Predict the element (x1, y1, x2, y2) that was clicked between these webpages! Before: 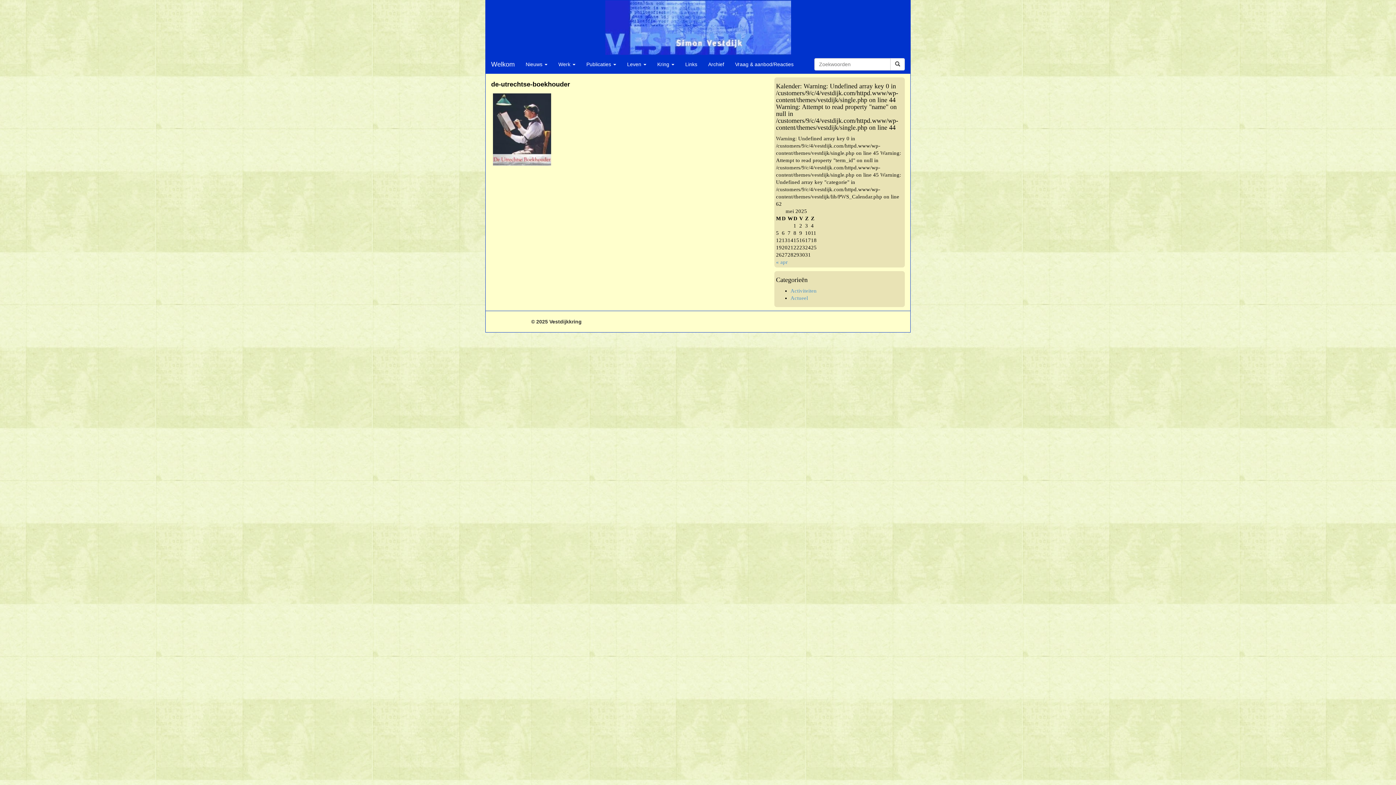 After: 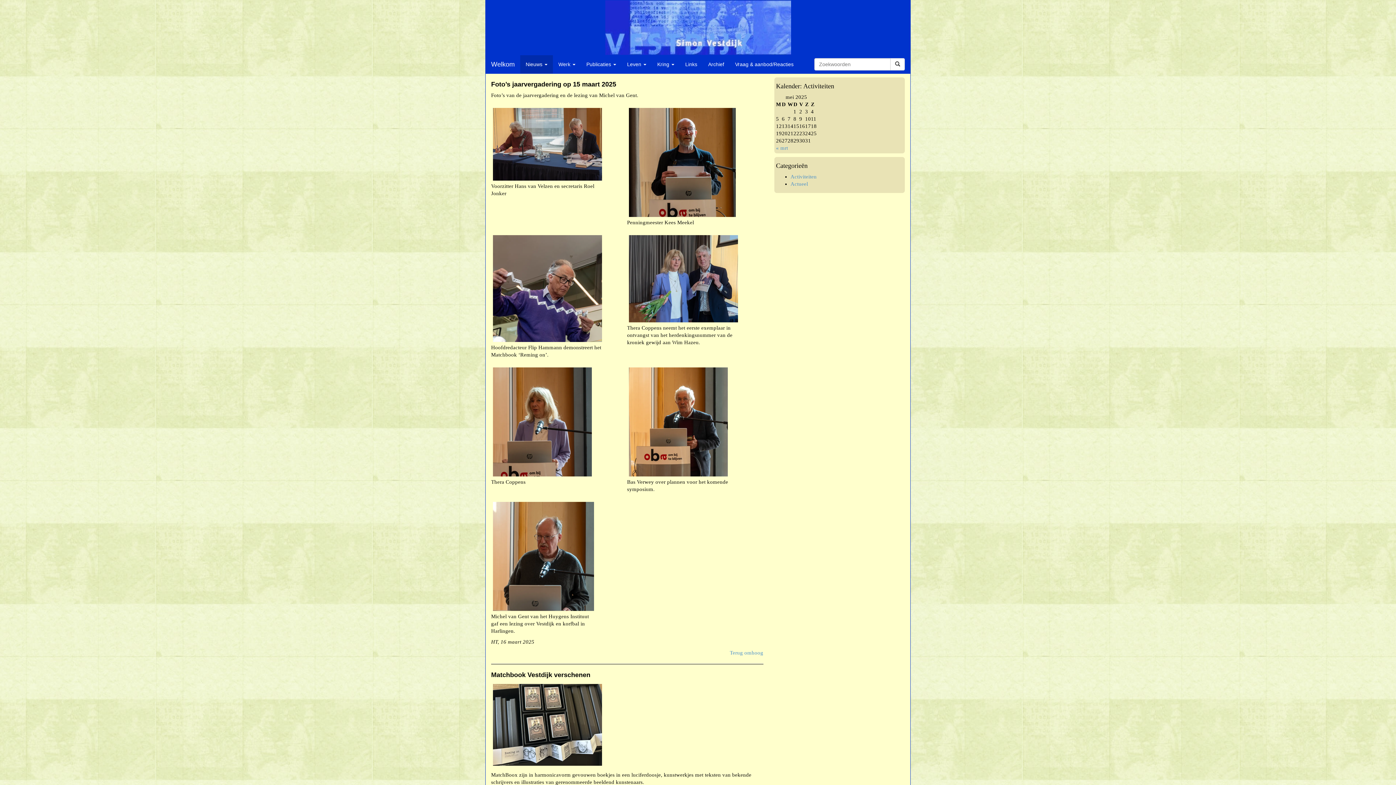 Action: bbox: (790, 288, 816, 293) label: Activiteiten